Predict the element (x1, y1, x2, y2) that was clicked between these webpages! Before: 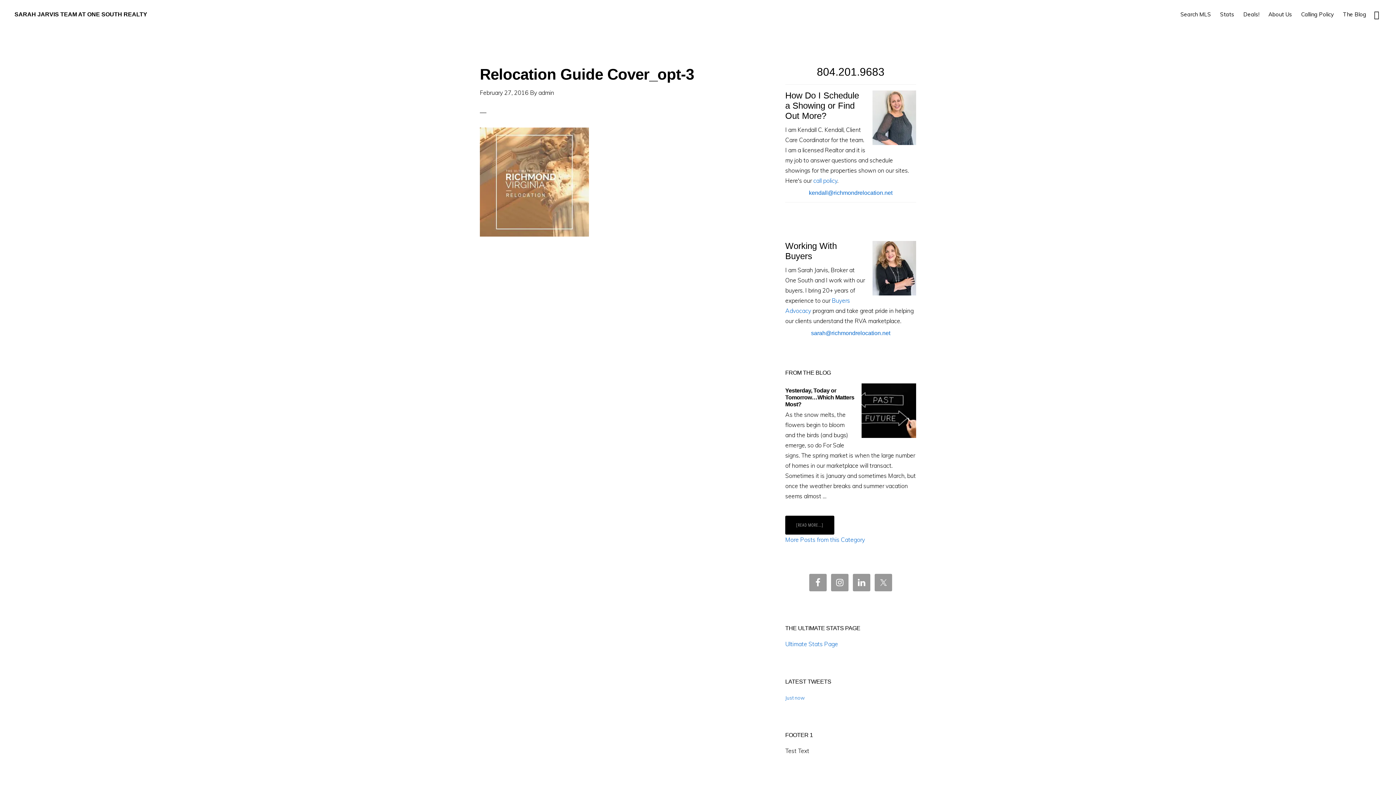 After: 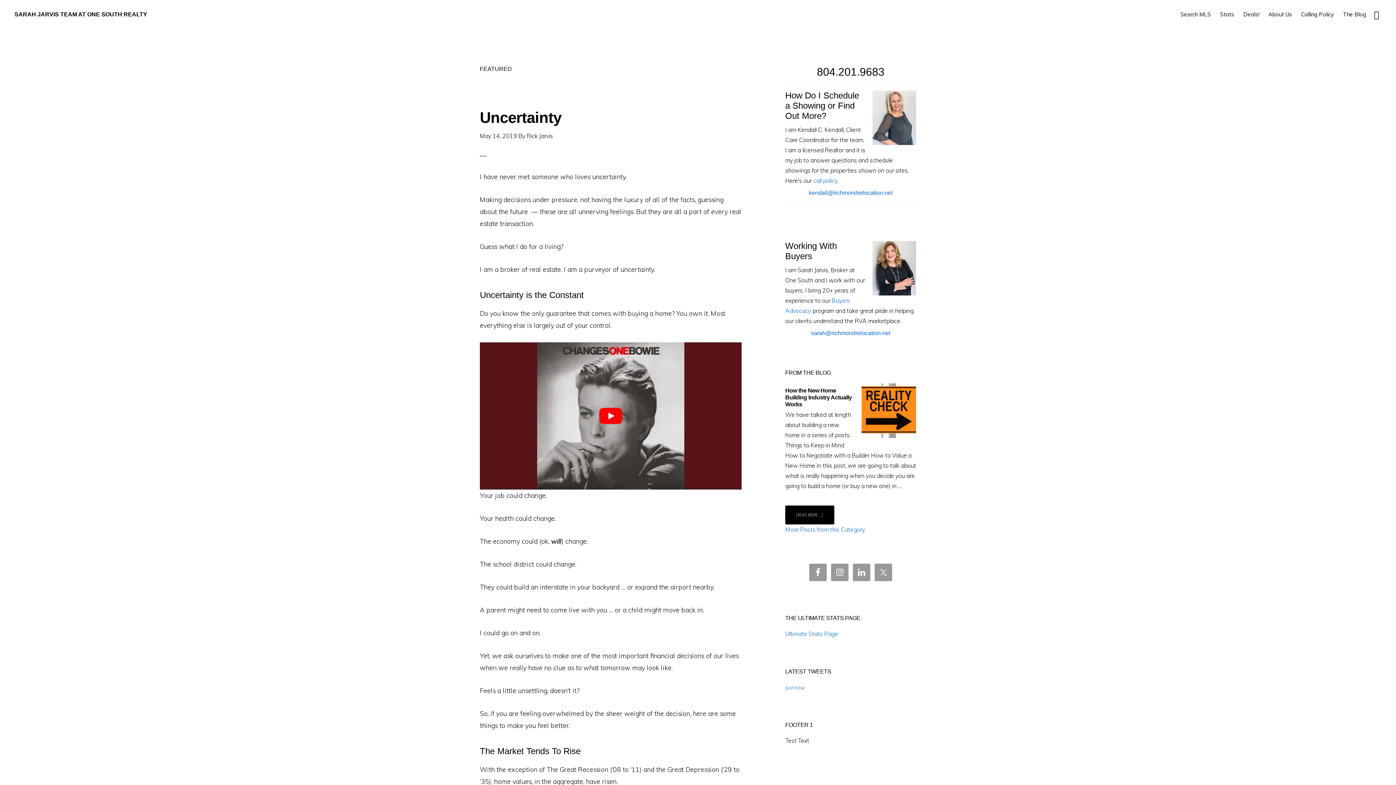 Action: bbox: (785, 536, 865, 543) label: More Posts from this Category